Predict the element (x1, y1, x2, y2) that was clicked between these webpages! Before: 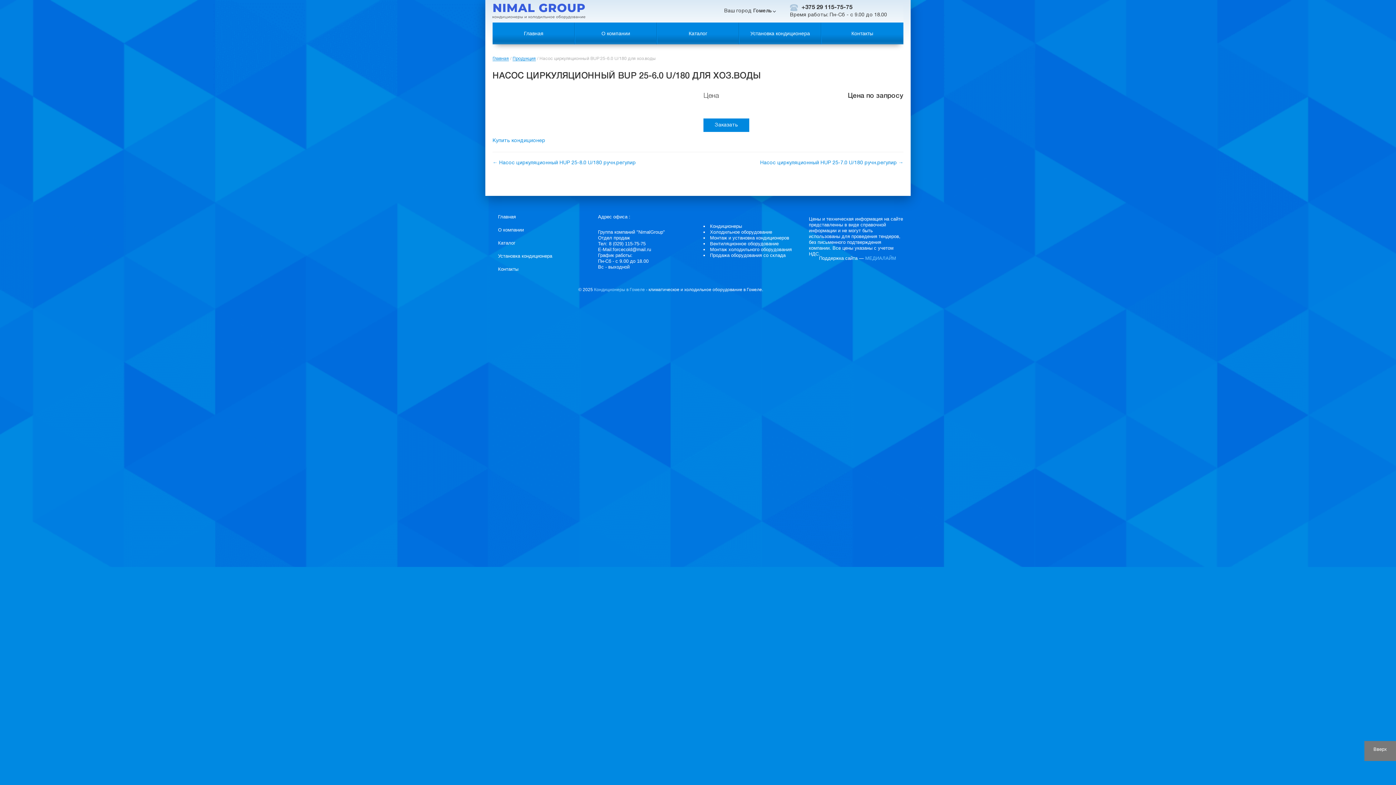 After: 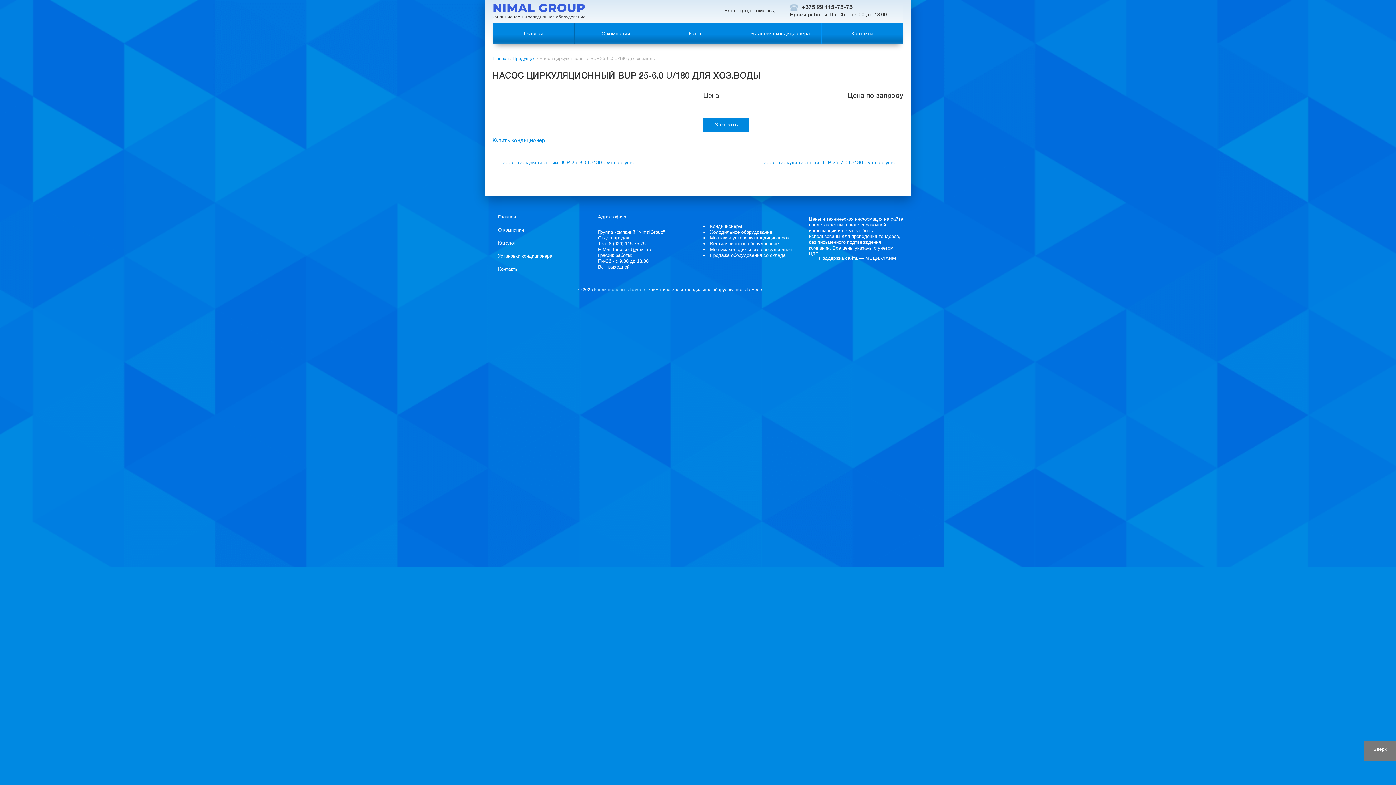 Action: bbox: (865, 255, 896, 261) label: МЕДИАЛАЙМ